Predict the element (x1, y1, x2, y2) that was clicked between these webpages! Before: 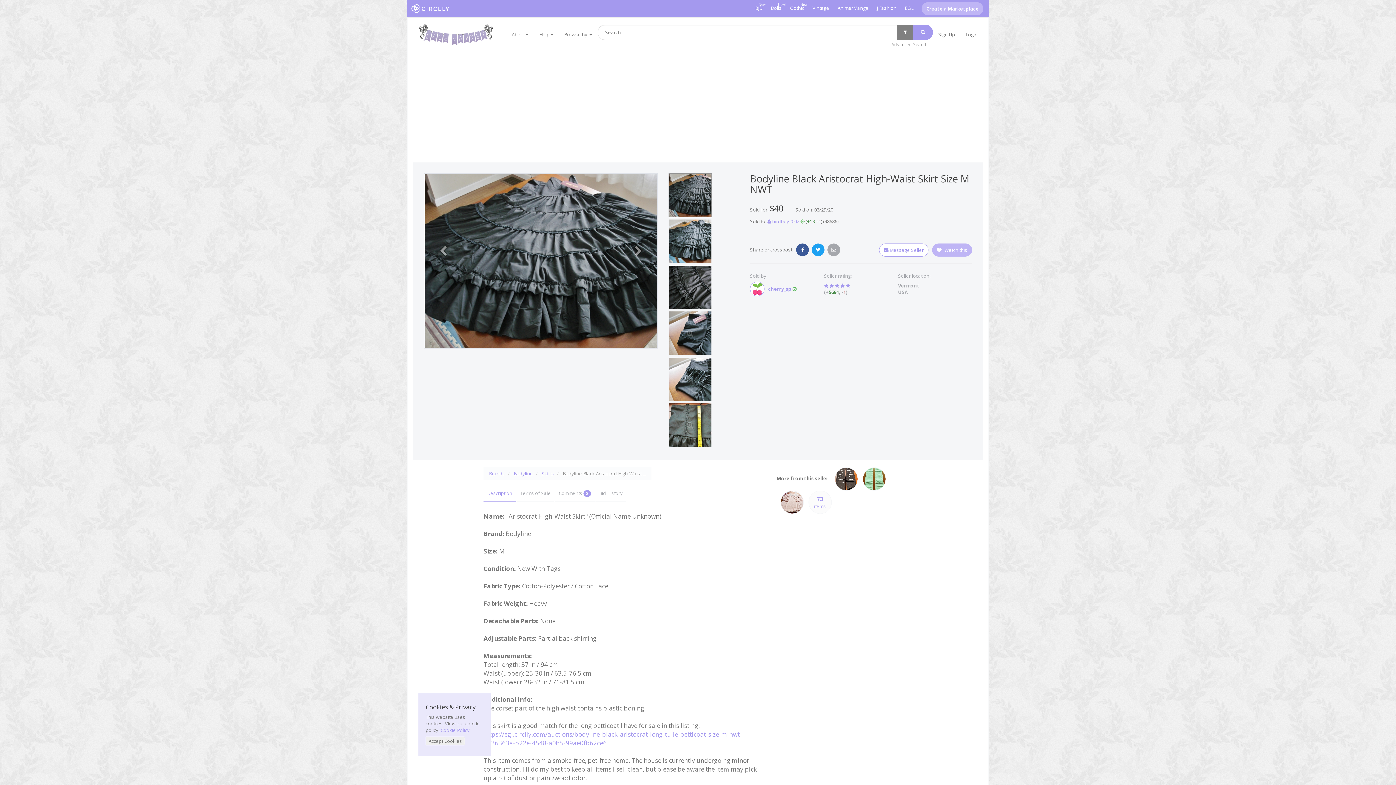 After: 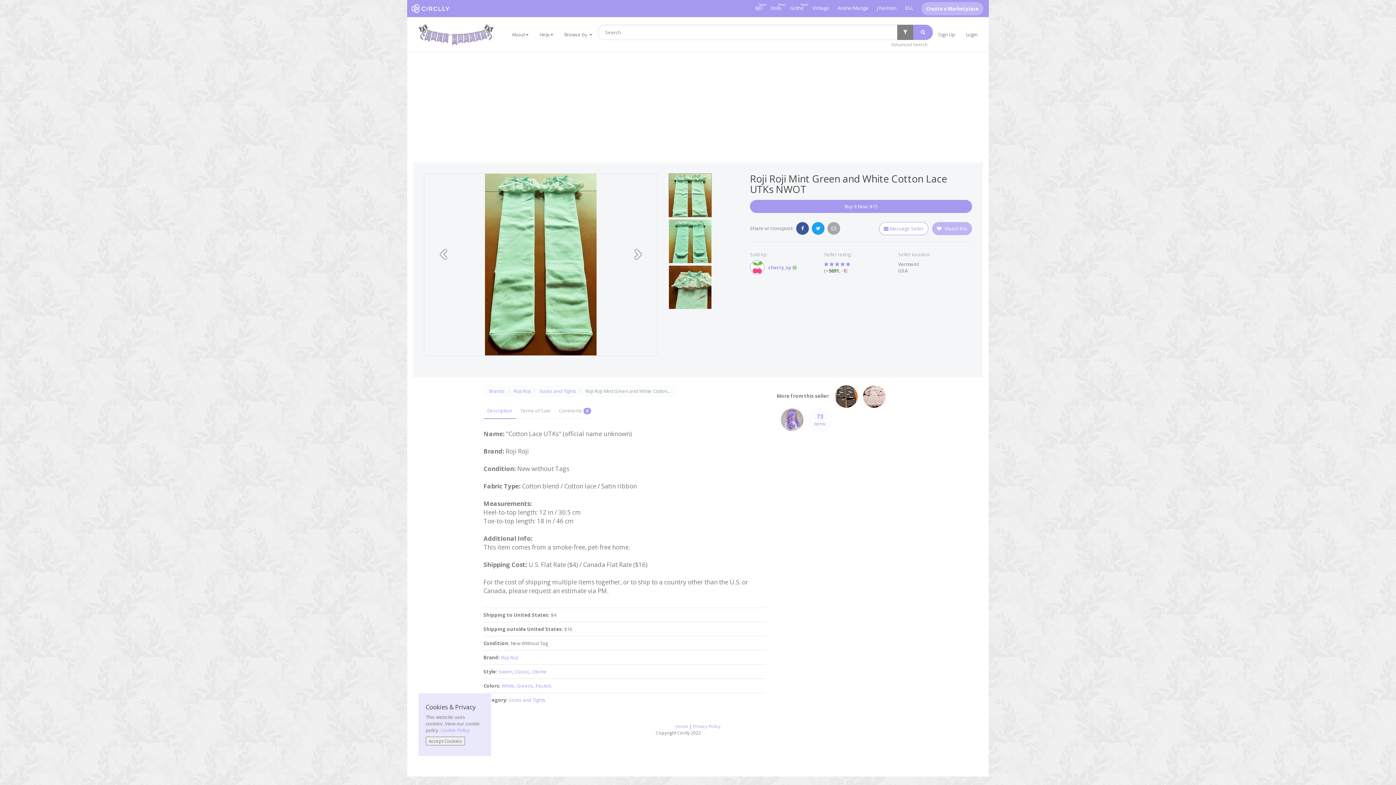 Action: bbox: (862, 467, 886, 490)